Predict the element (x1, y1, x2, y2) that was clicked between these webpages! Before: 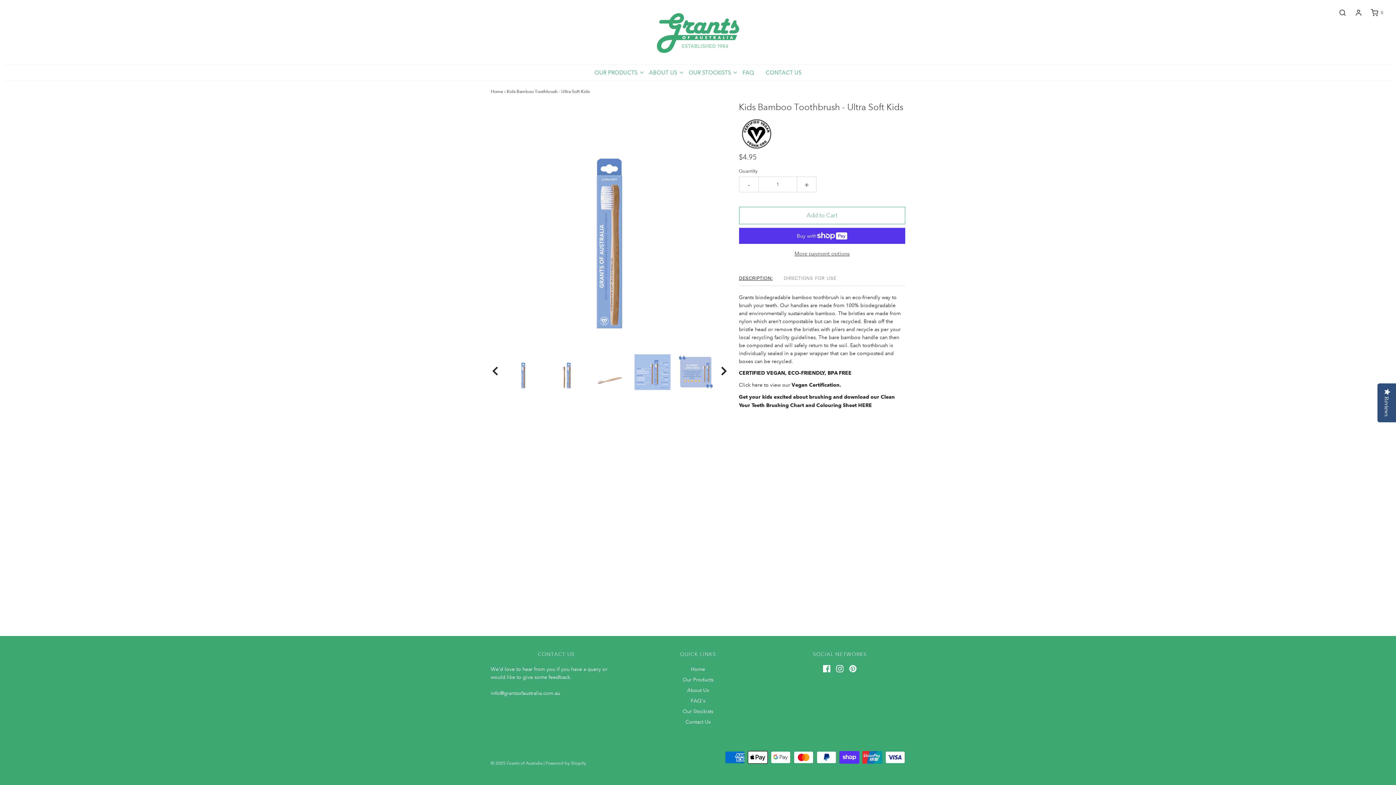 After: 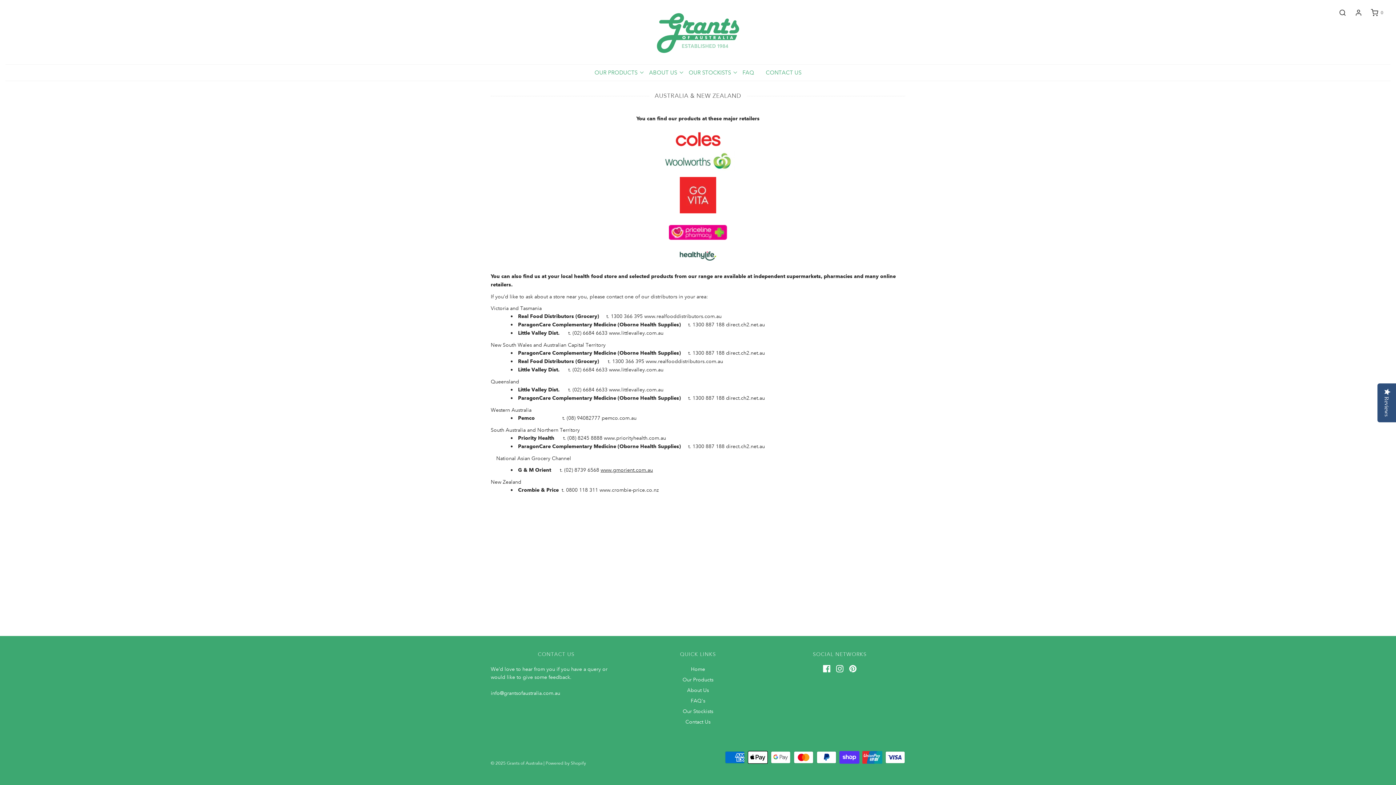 Action: bbox: (683, 64, 736, 80) label: OUR STOCKISTS